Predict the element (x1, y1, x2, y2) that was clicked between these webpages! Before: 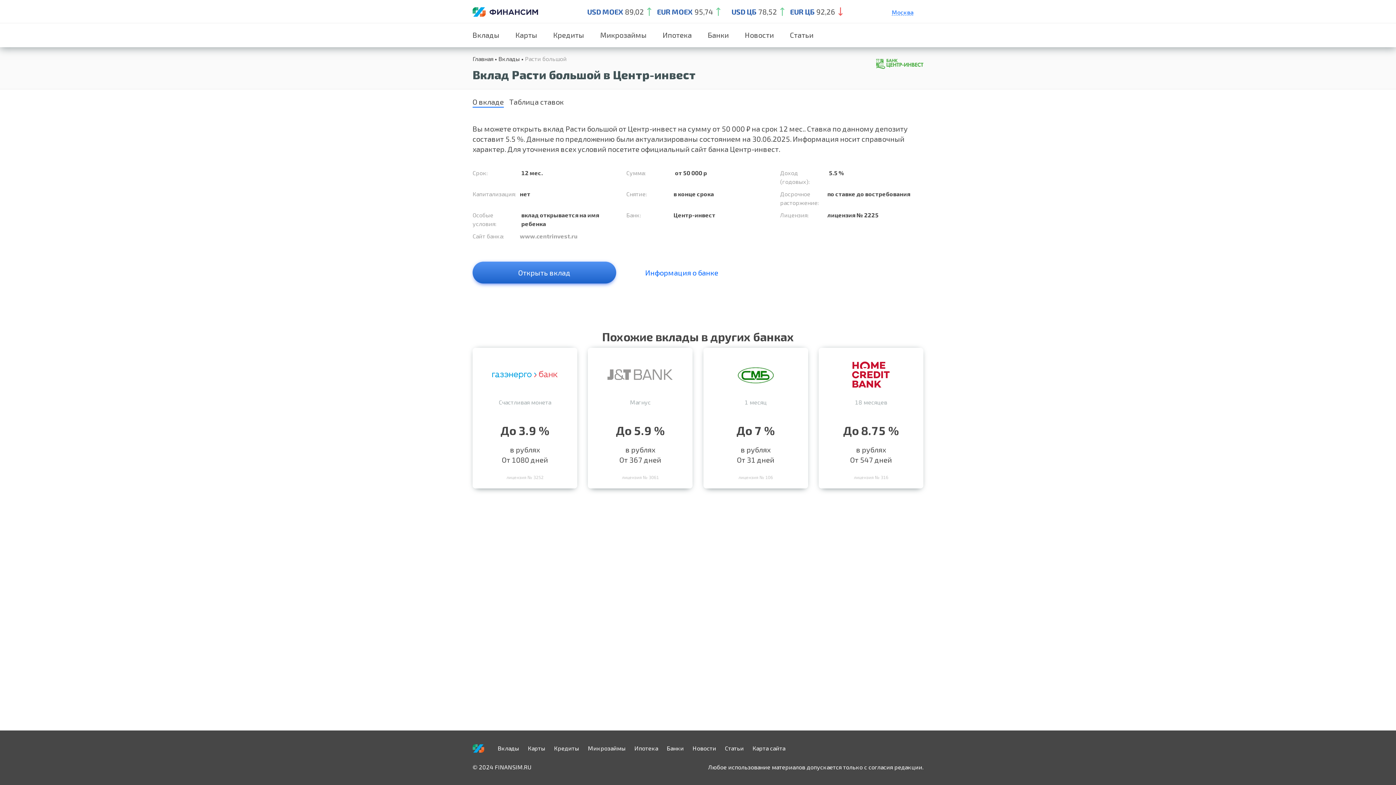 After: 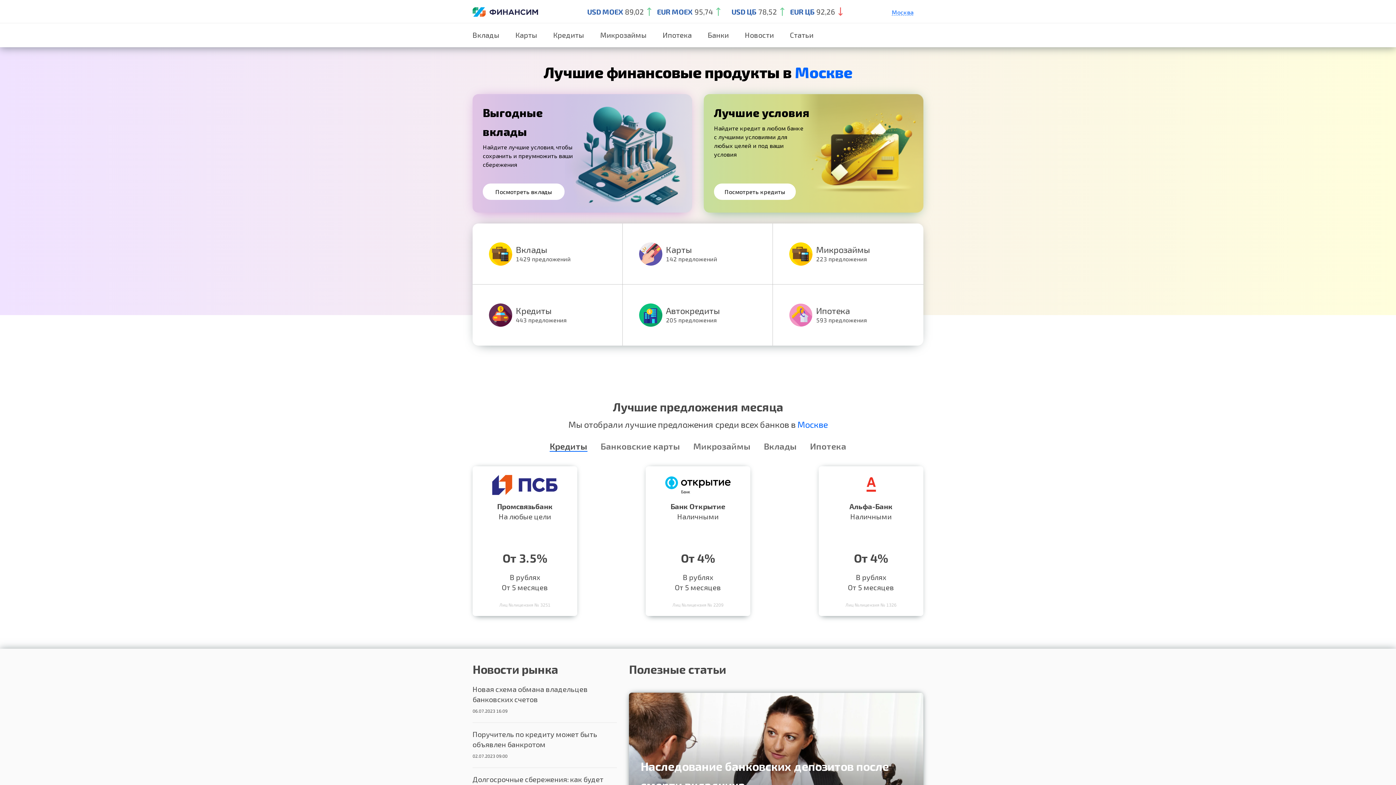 Action: bbox: (472, 8, 538, 16)